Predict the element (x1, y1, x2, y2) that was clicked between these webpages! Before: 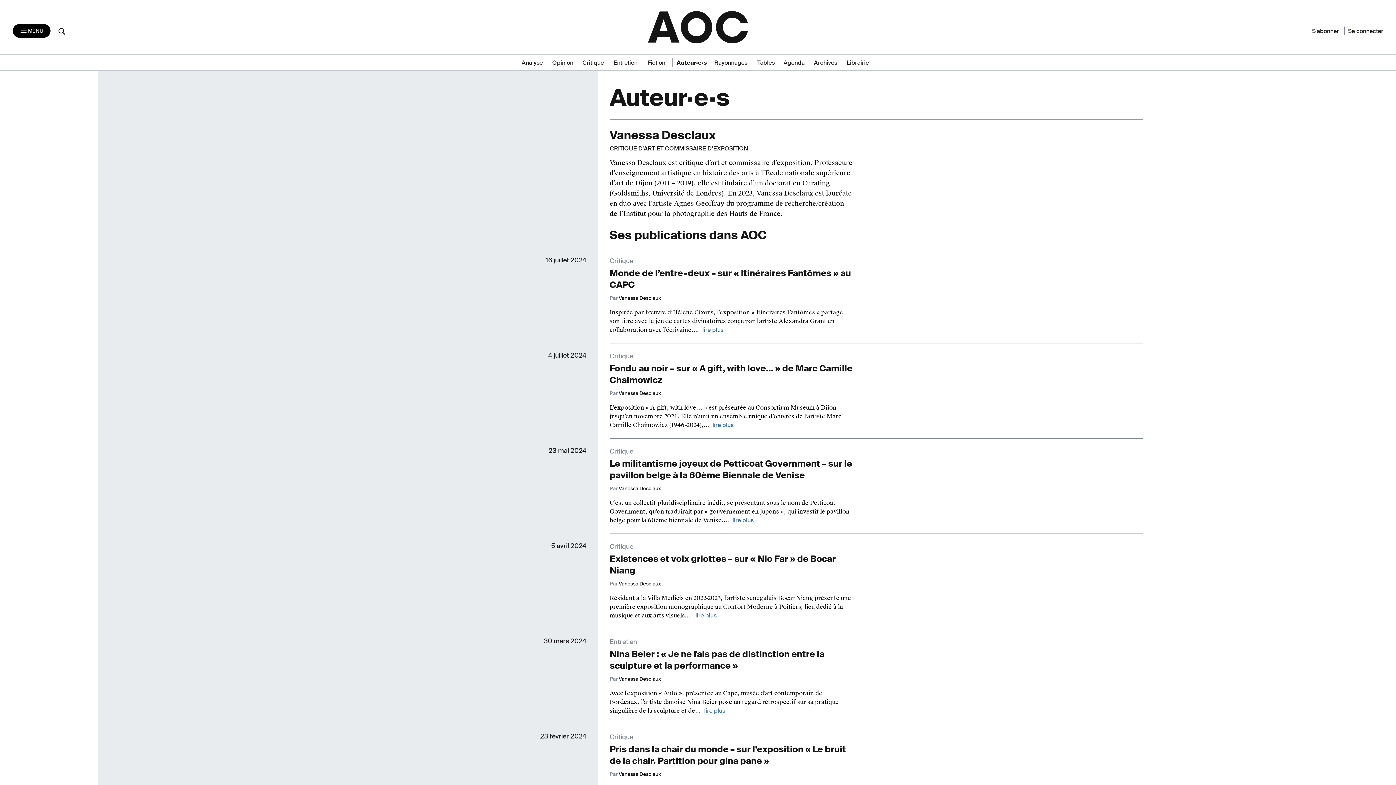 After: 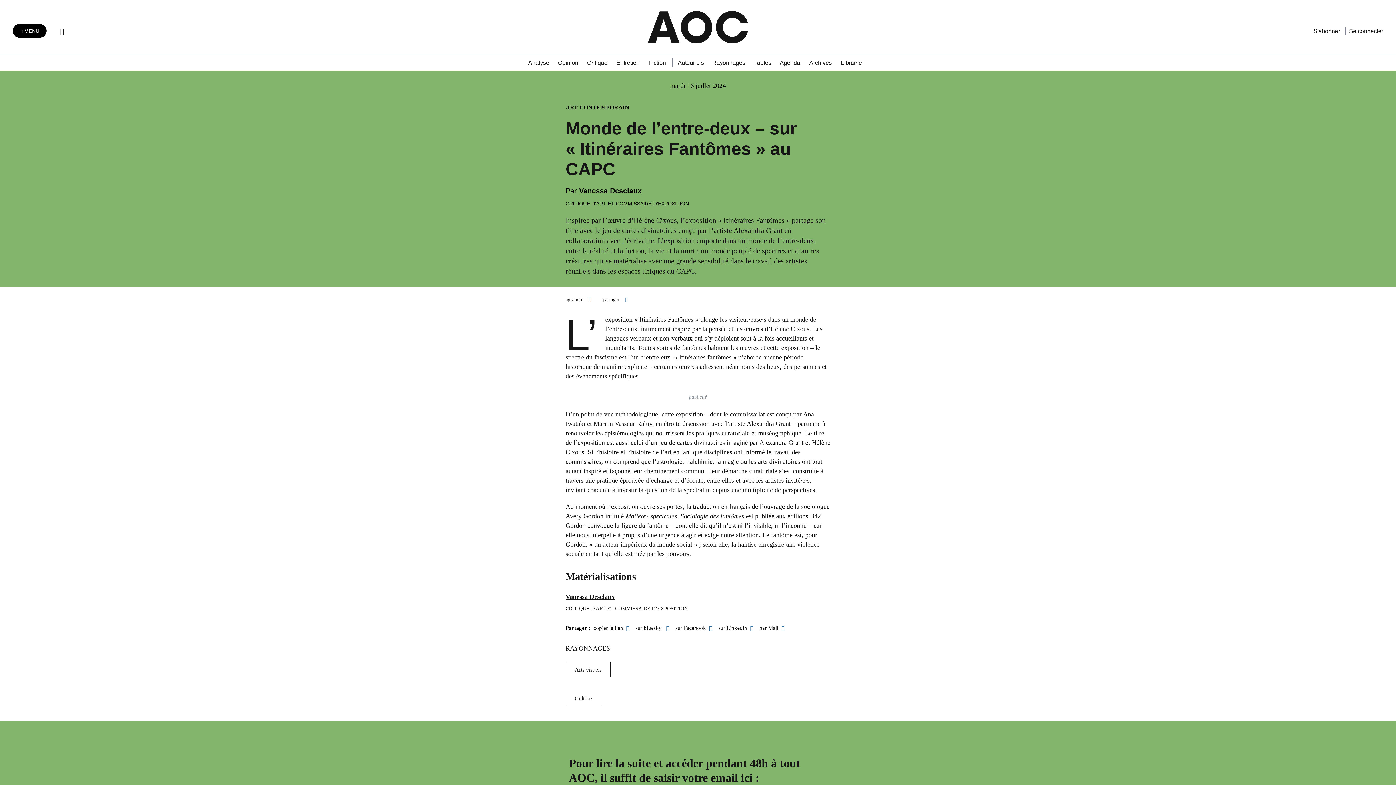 Action: label: lire plus bbox: (702, 325, 723, 334)